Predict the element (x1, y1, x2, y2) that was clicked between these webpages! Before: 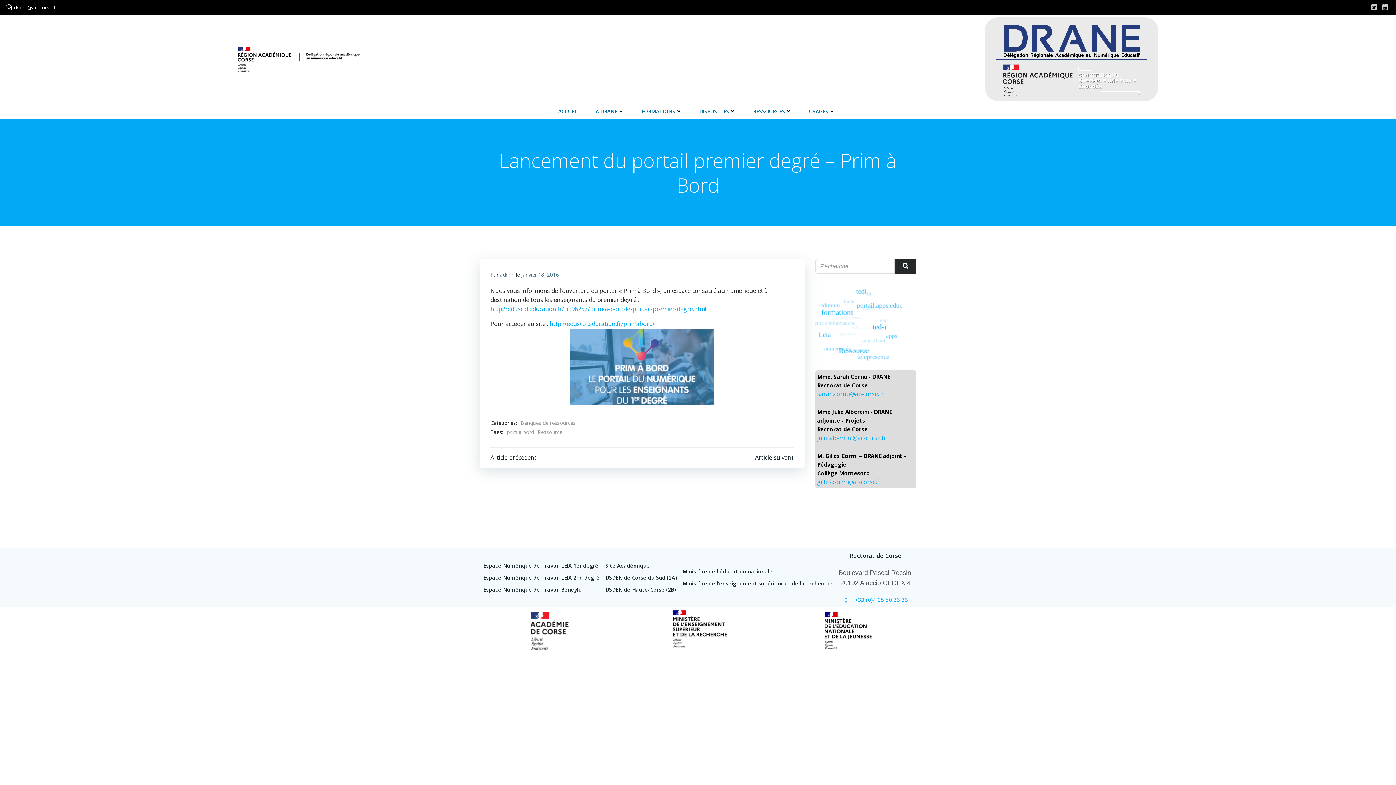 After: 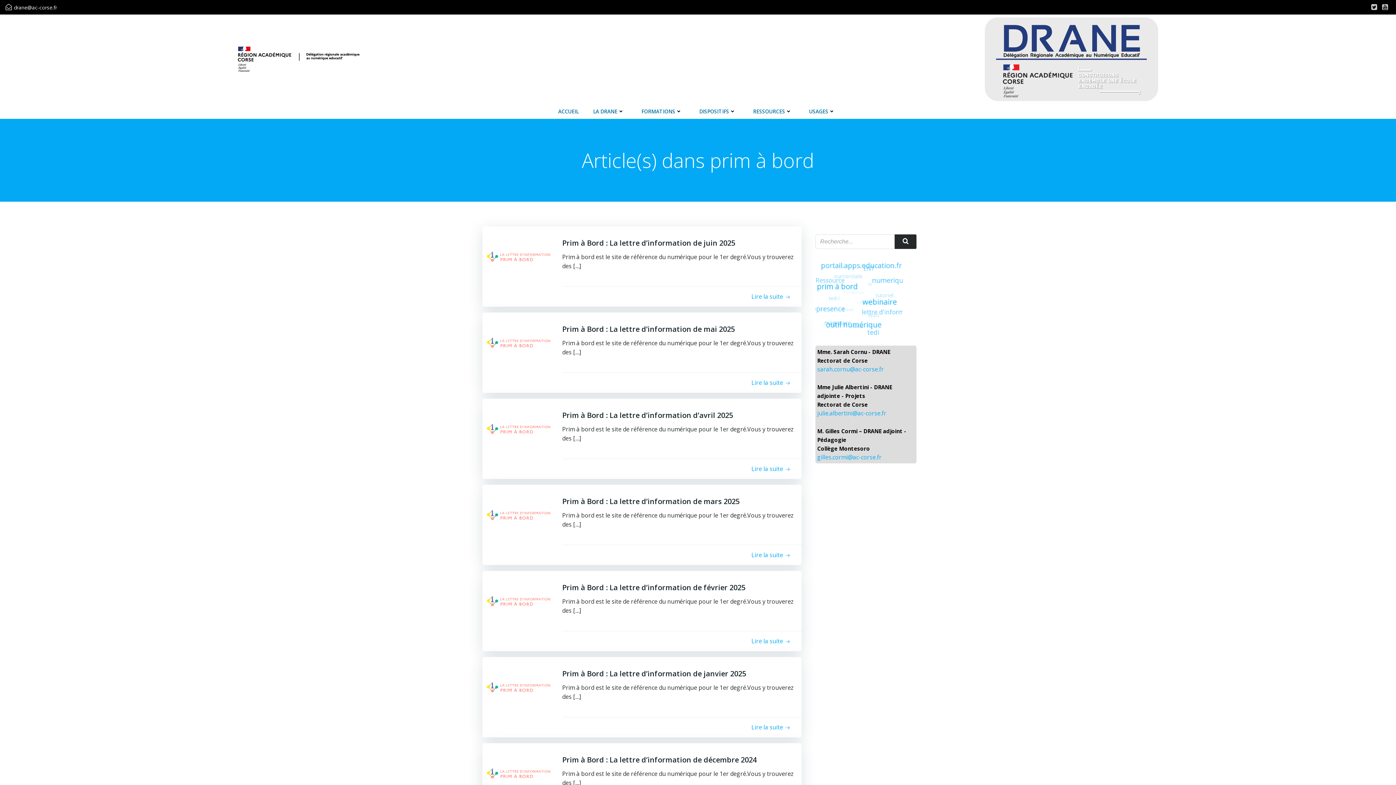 Action: label: prim à bord bbox: (506, 428, 534, 436)